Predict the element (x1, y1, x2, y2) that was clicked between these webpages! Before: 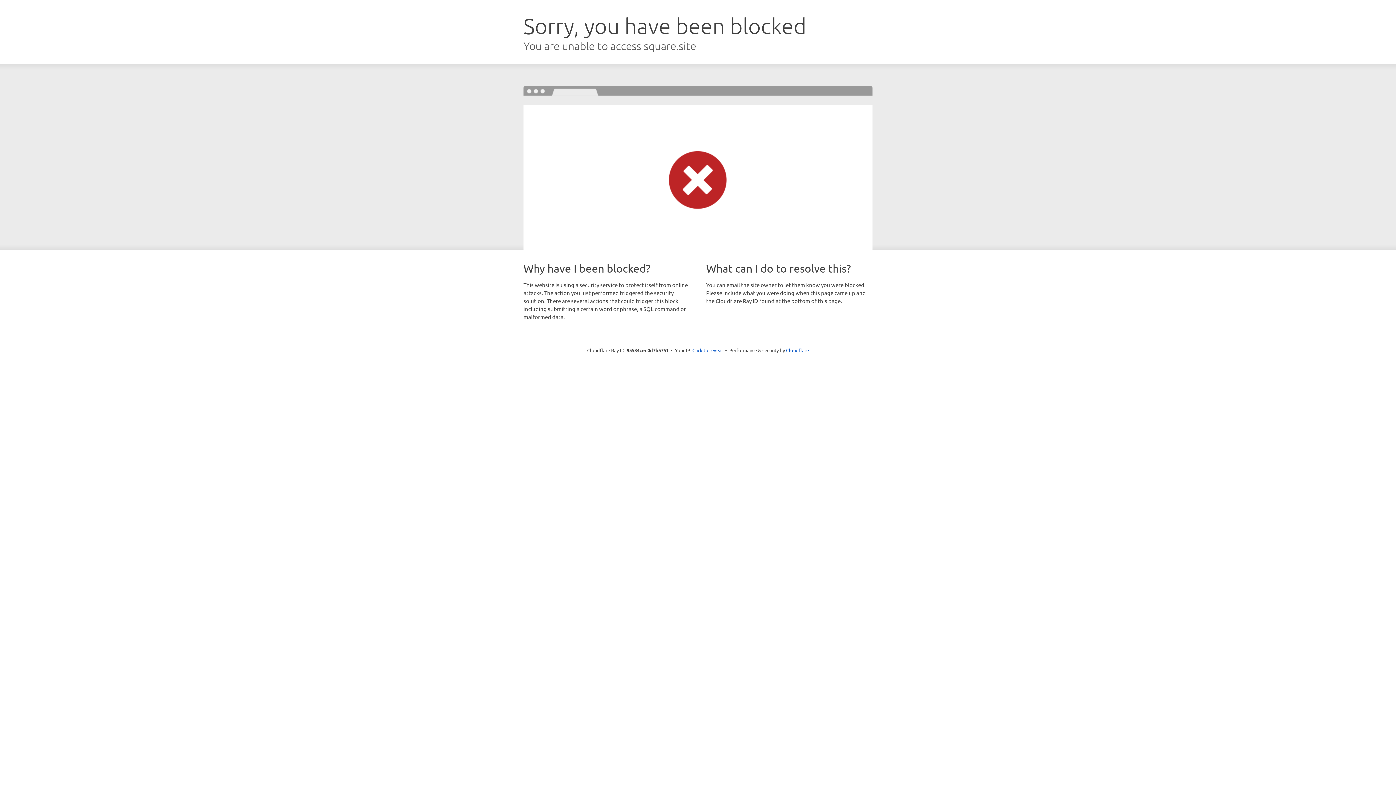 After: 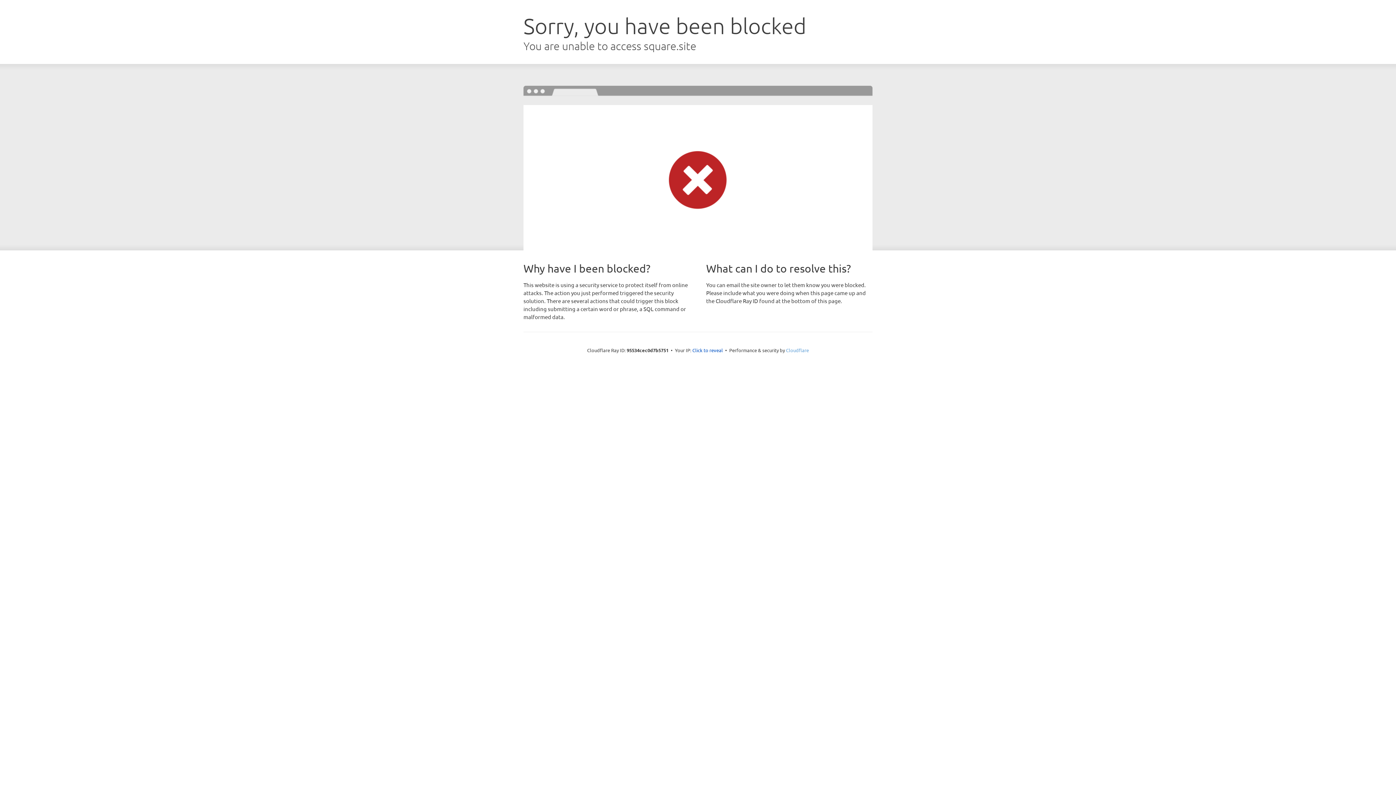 Action: label: Cloudflare bbox: (786, 347, 809, 353)